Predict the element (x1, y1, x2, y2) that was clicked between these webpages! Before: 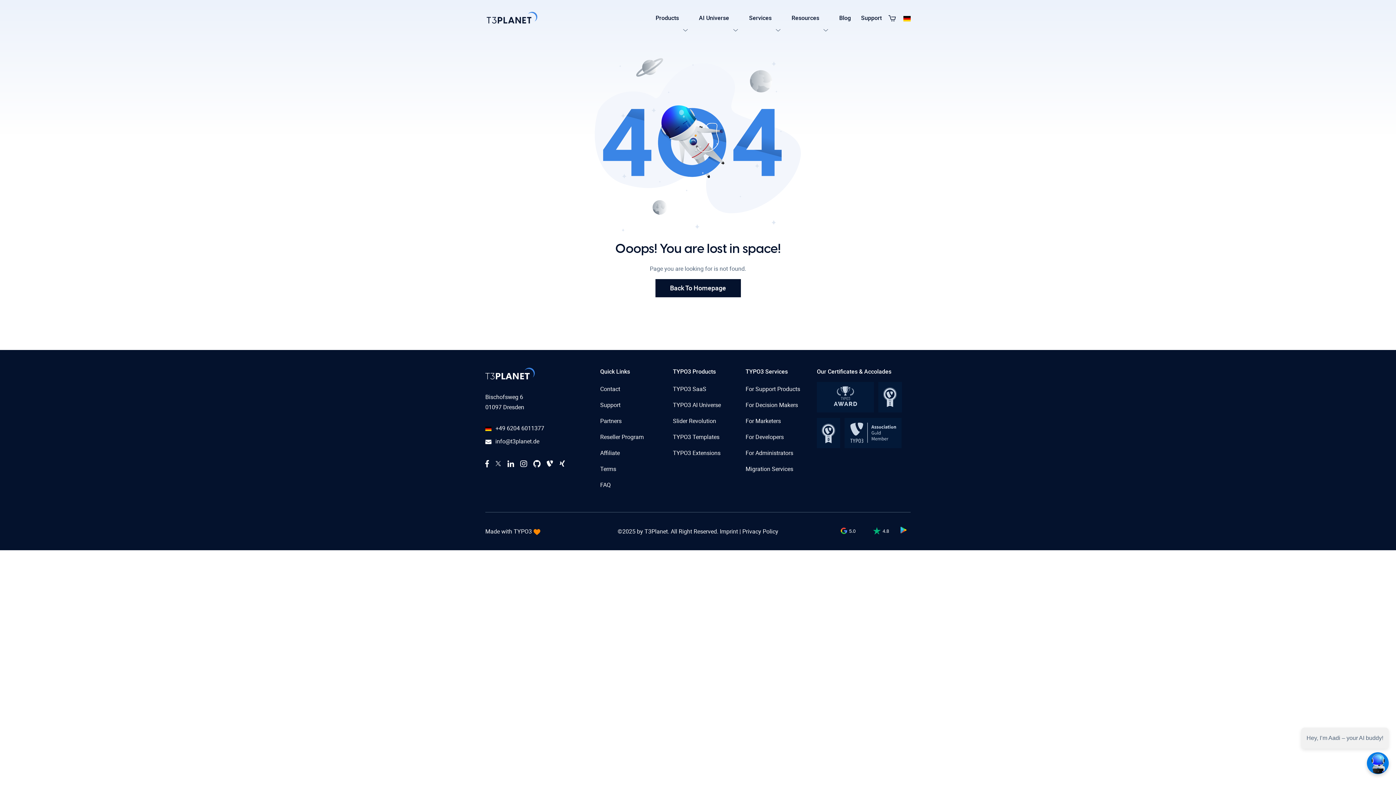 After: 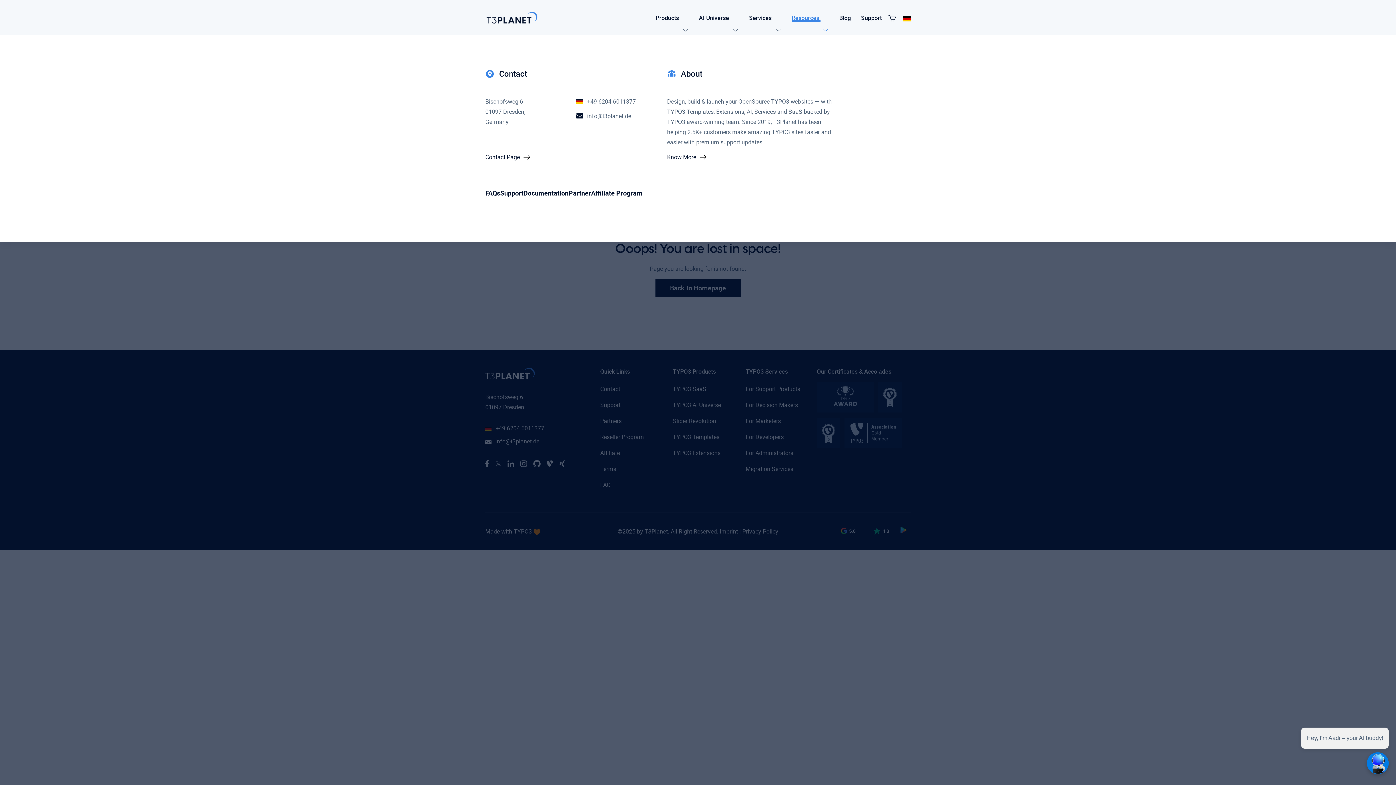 Action: bbox: (784, 12, 832, 22) label: Resources